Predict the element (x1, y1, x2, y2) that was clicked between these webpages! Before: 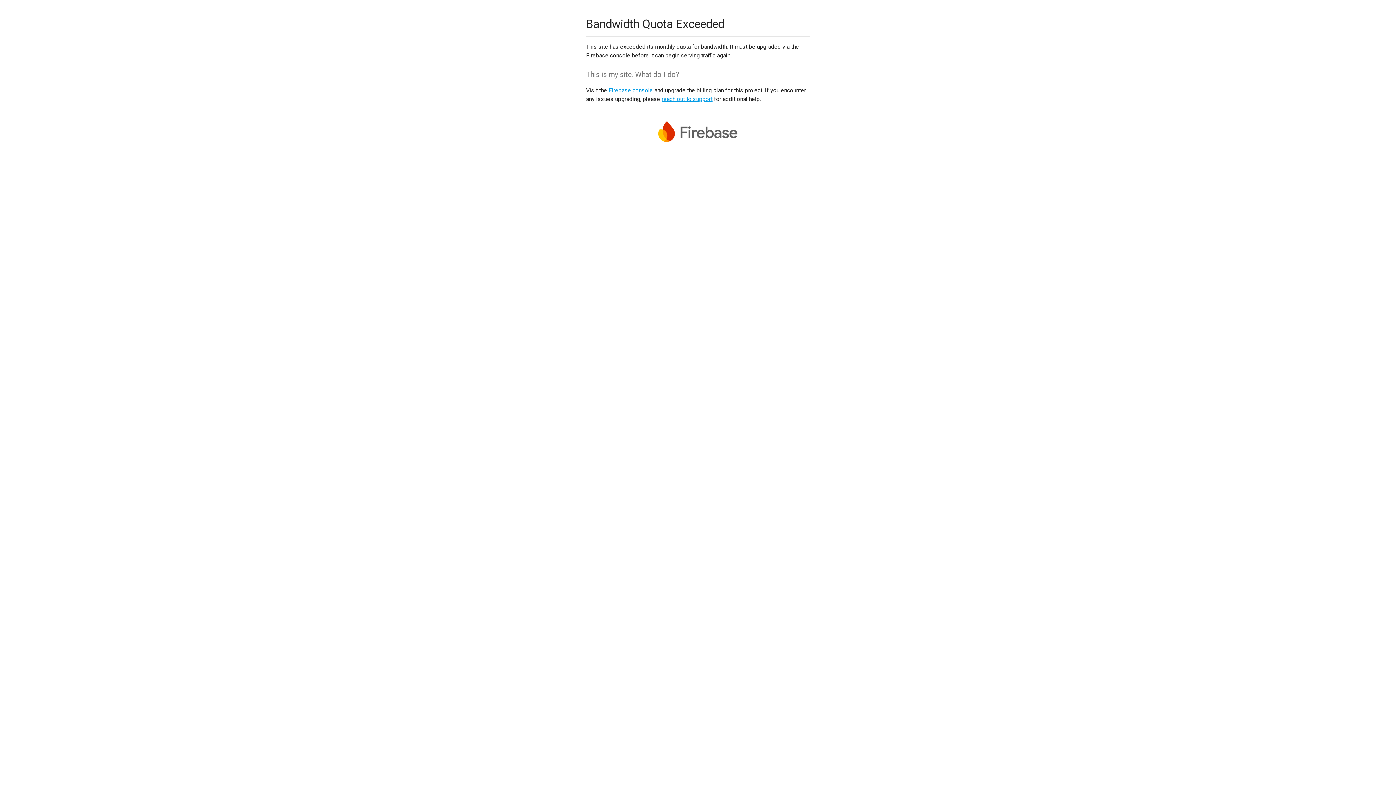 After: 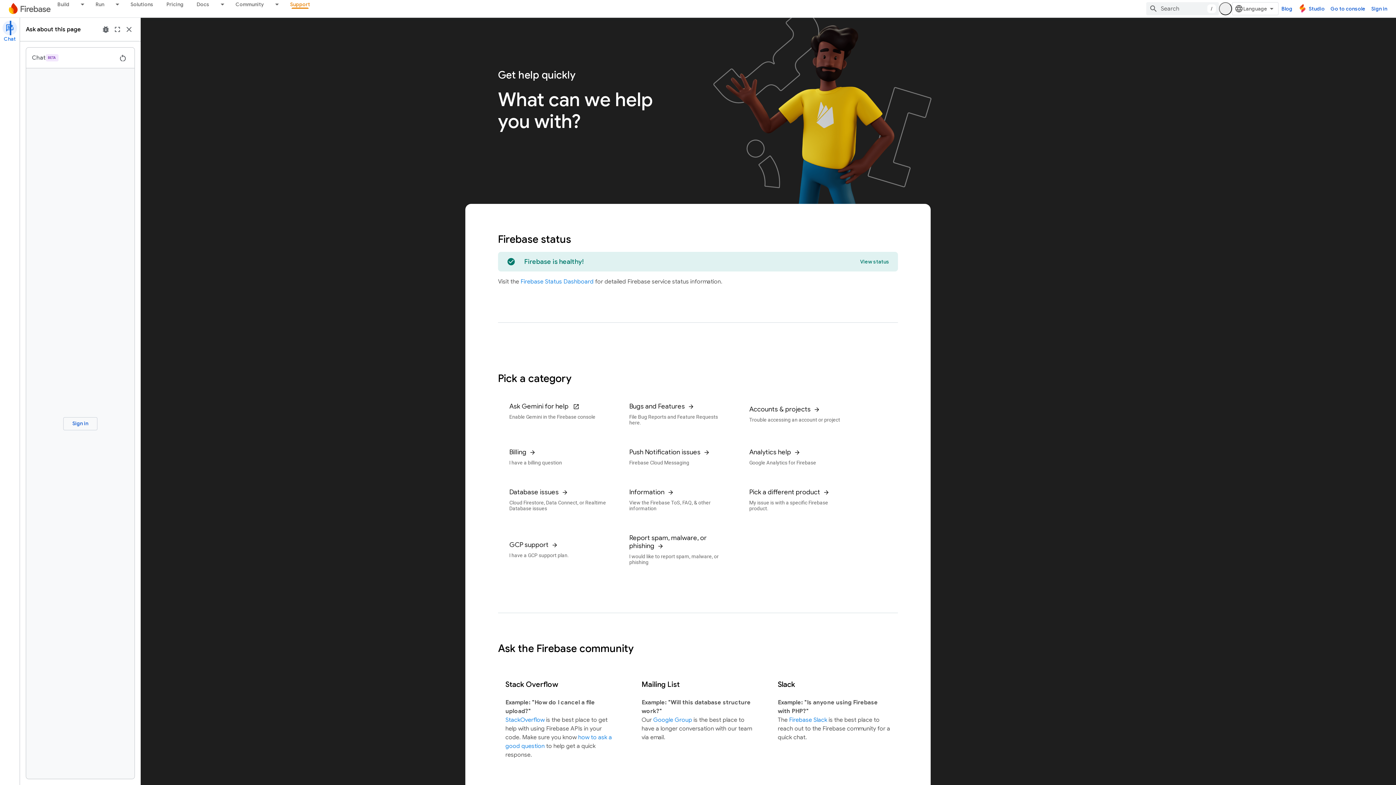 Action: bbox: (661, 95, 712, 102) label: reach out to support